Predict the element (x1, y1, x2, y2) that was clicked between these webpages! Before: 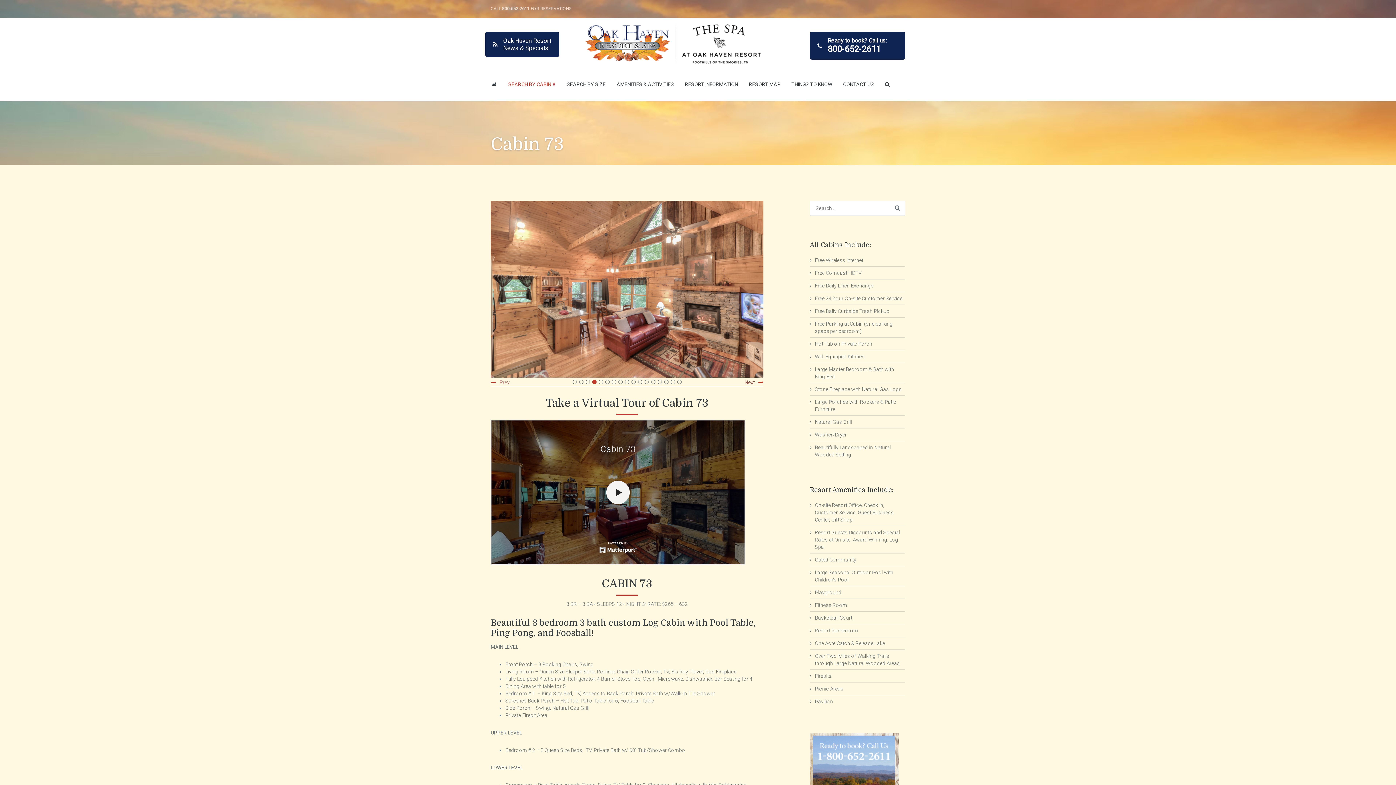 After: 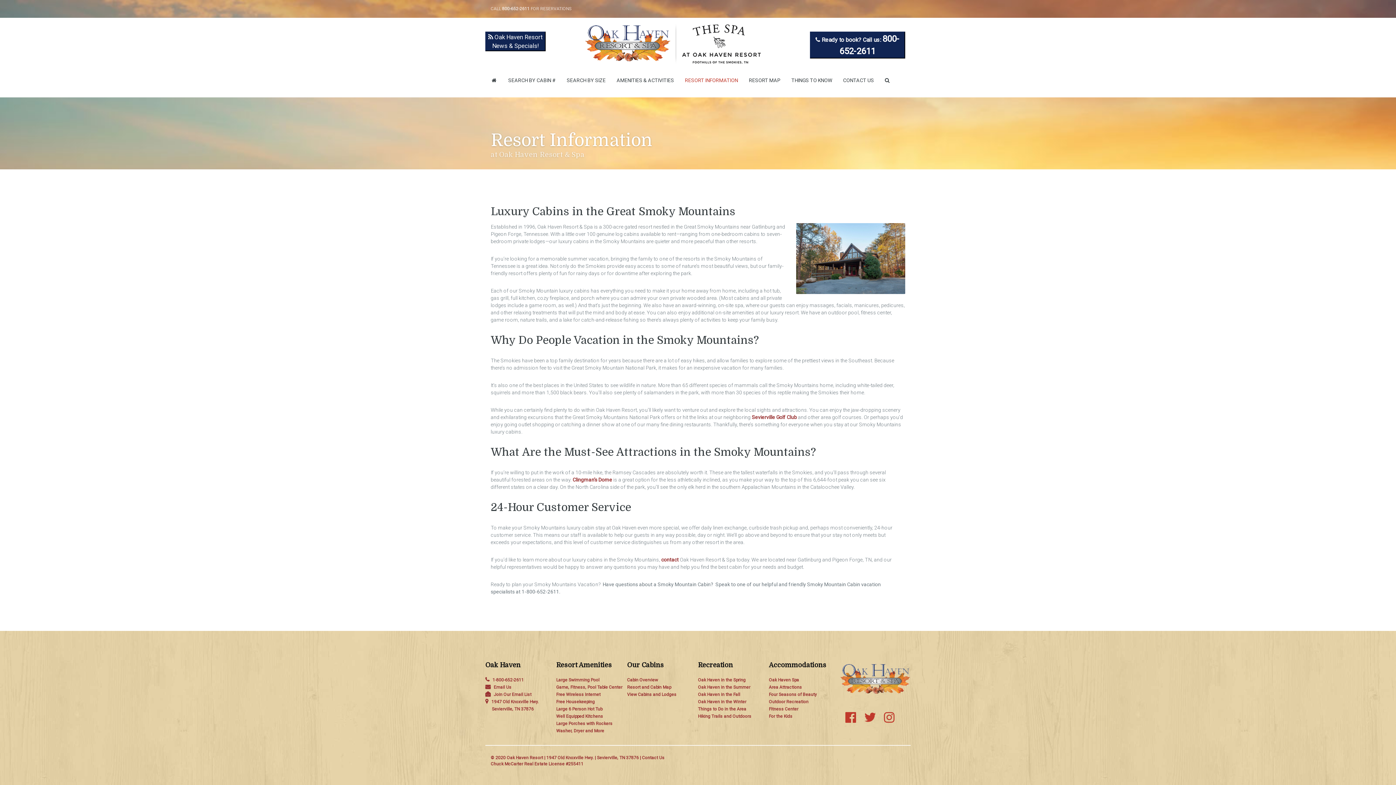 Action: bbox: (685, 67, 738, 101) label: RESORT INFORMATION